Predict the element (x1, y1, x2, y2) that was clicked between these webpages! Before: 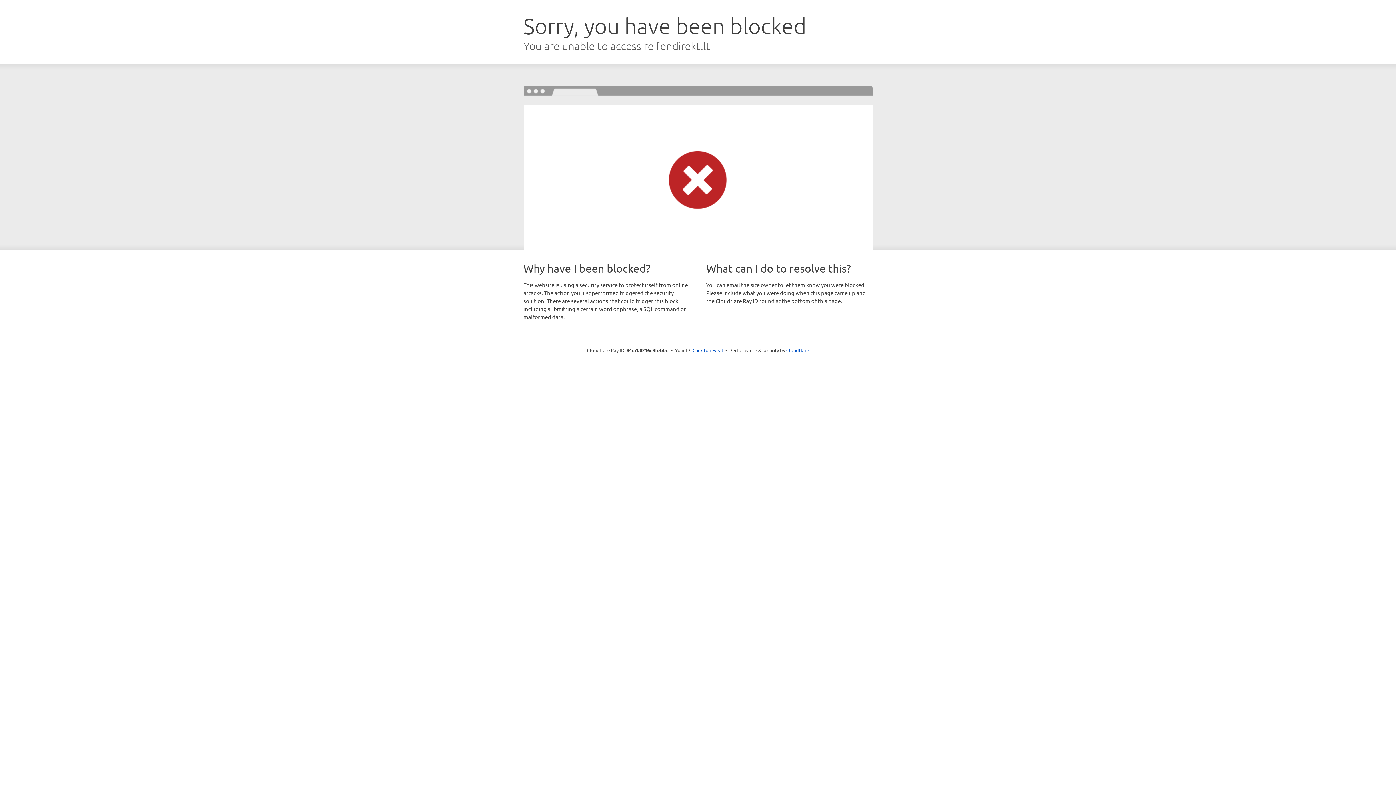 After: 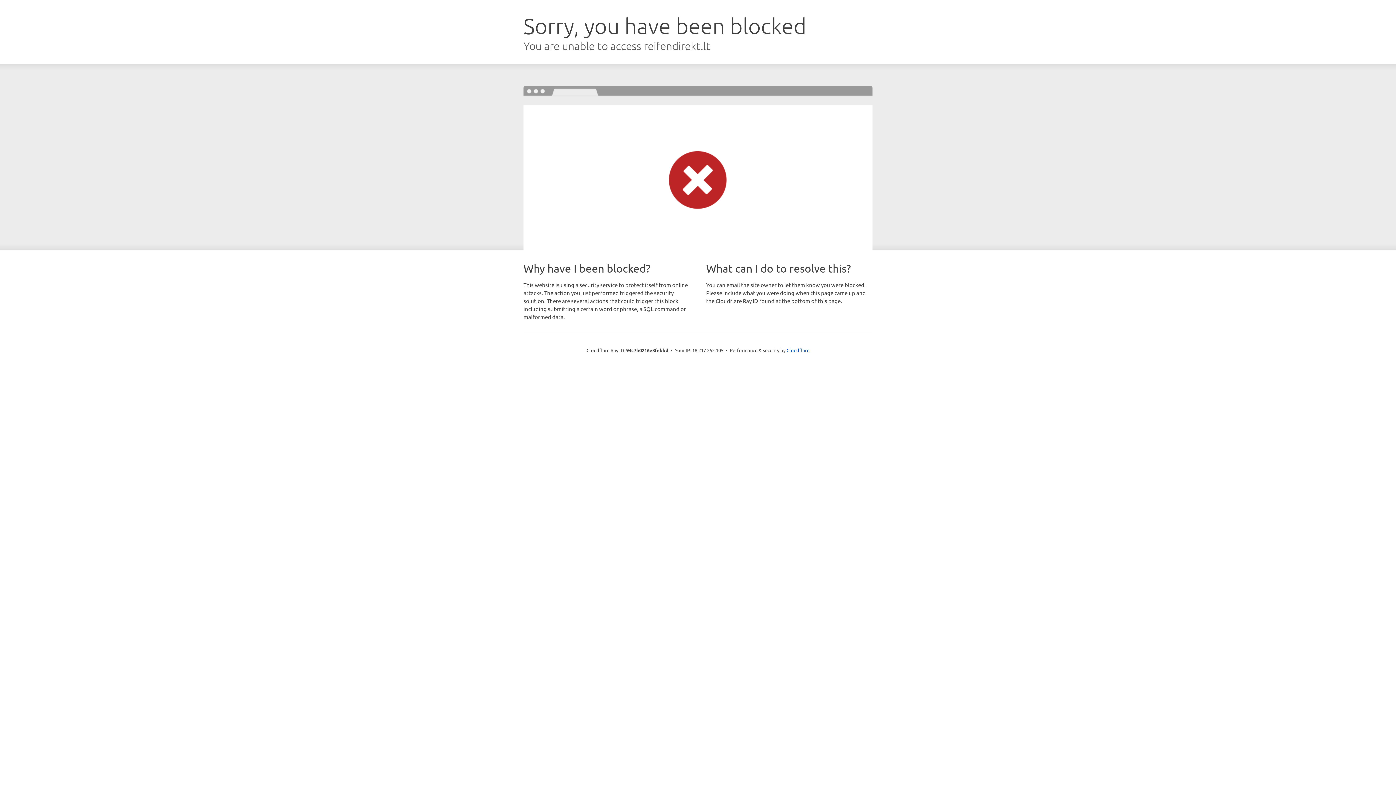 Action: label: Click to reveal bbox: (692, 346, 723, 353)